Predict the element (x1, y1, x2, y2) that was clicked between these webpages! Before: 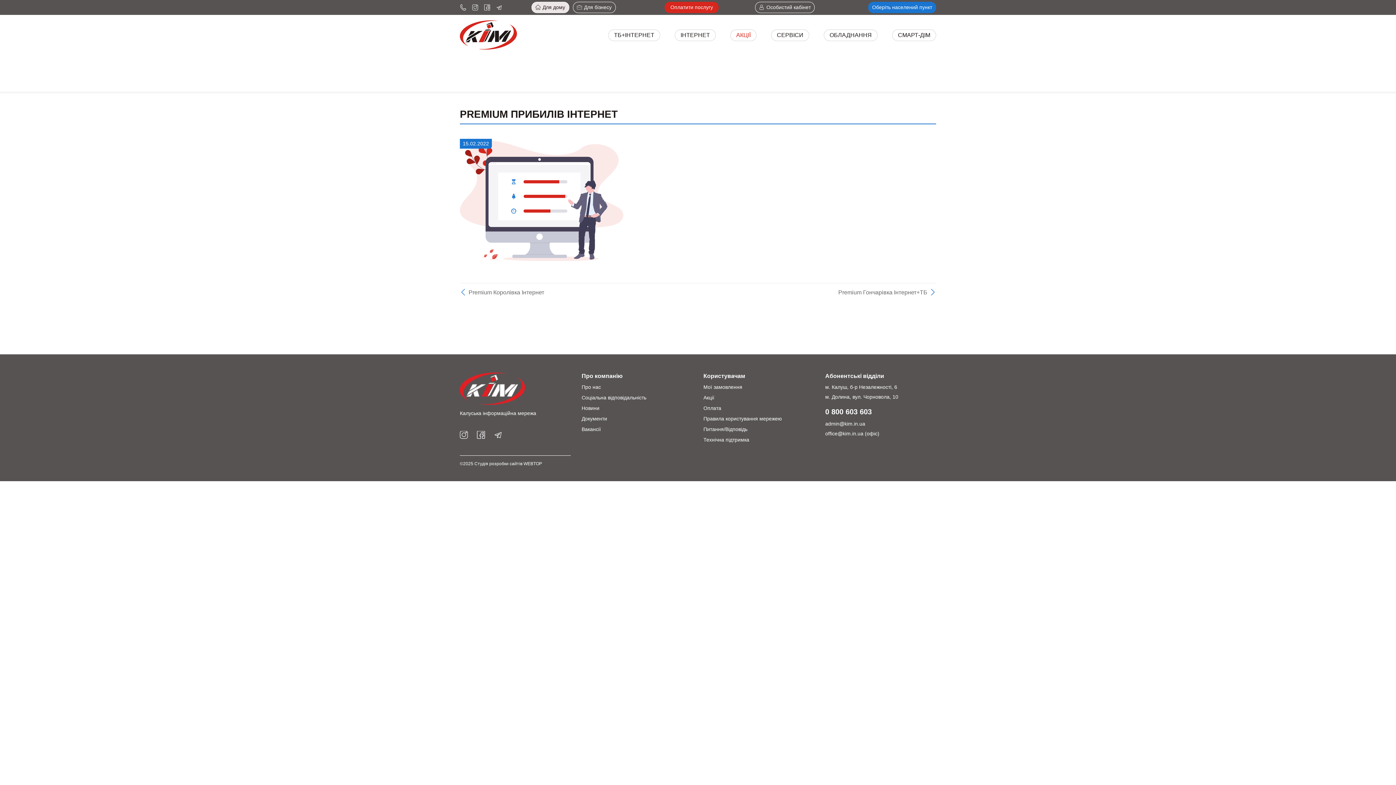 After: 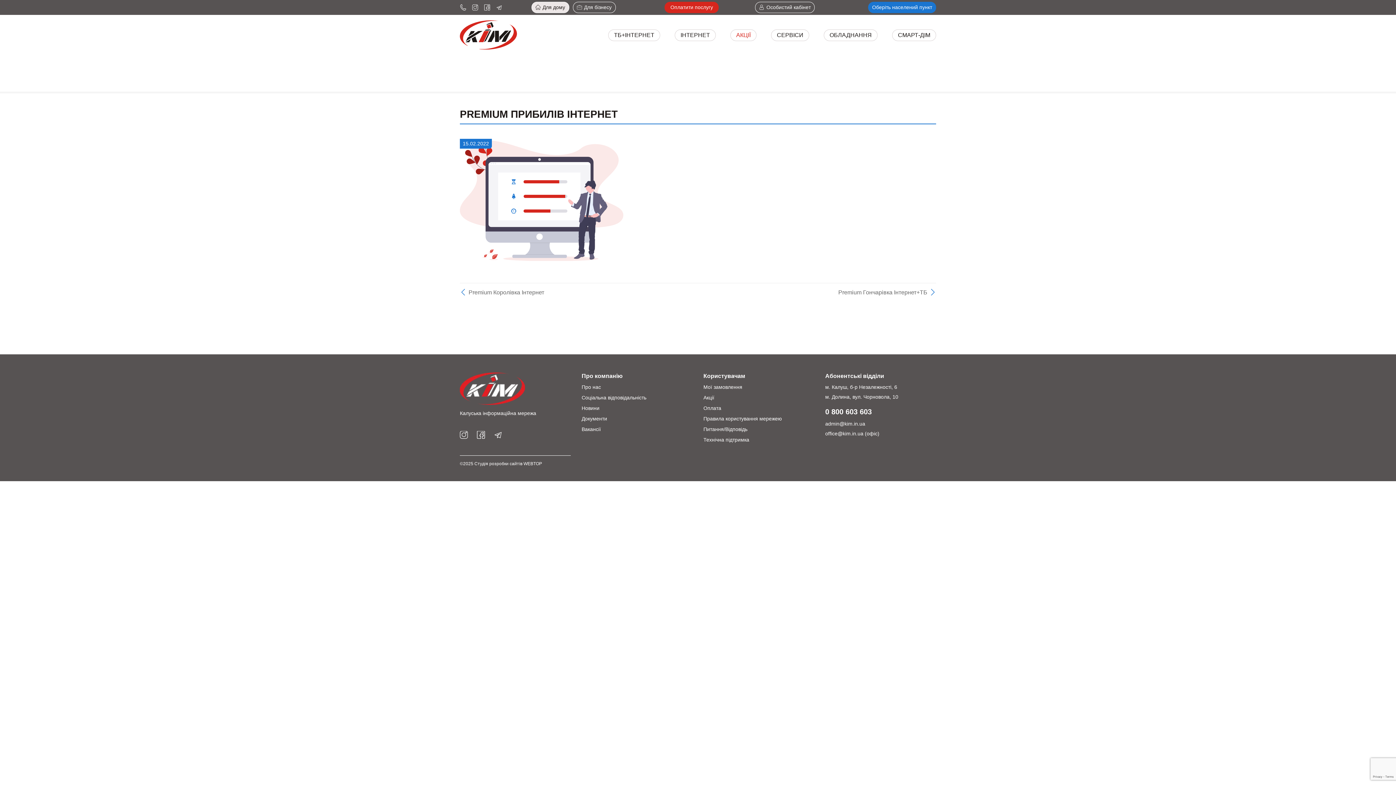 Action: bbox: (825, 420, 865, 426) label: admin@kim.in.ua